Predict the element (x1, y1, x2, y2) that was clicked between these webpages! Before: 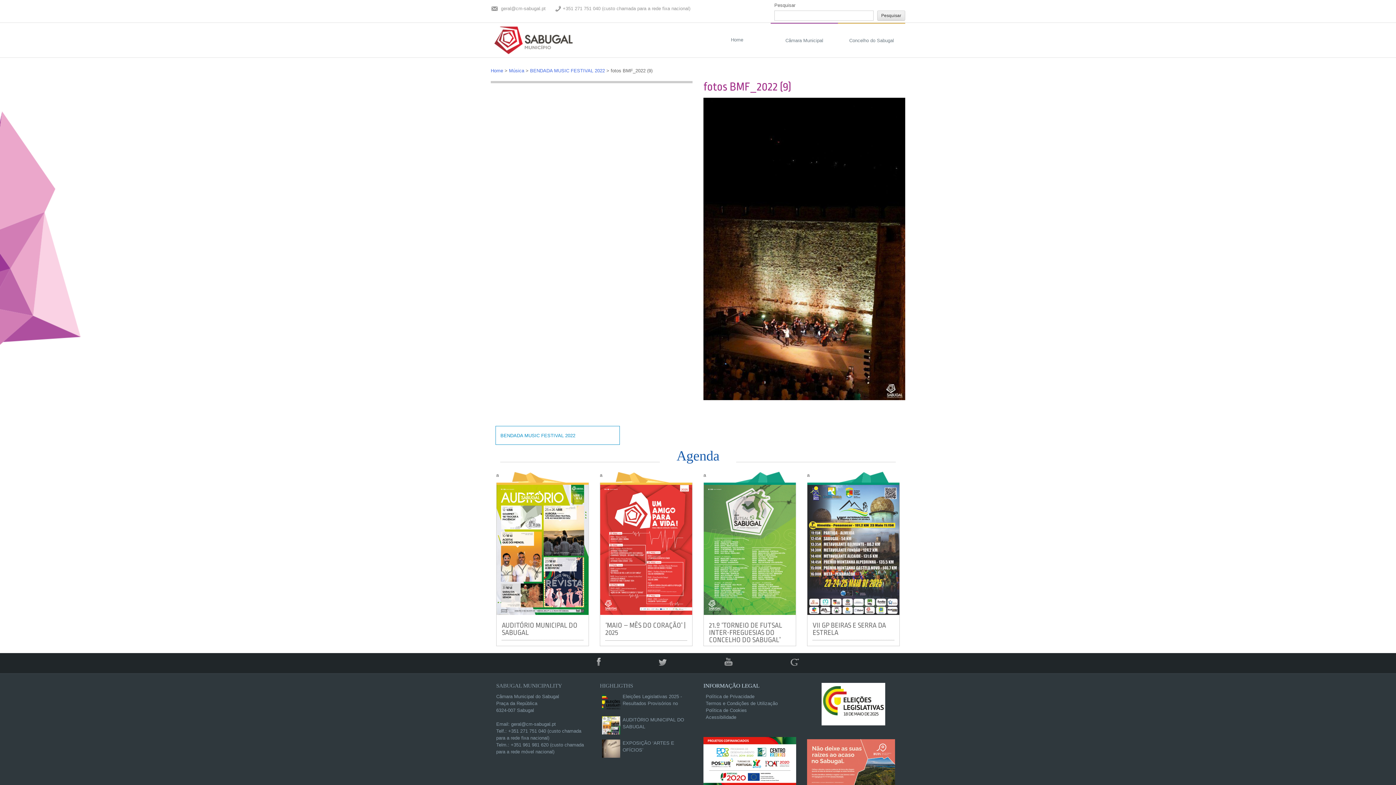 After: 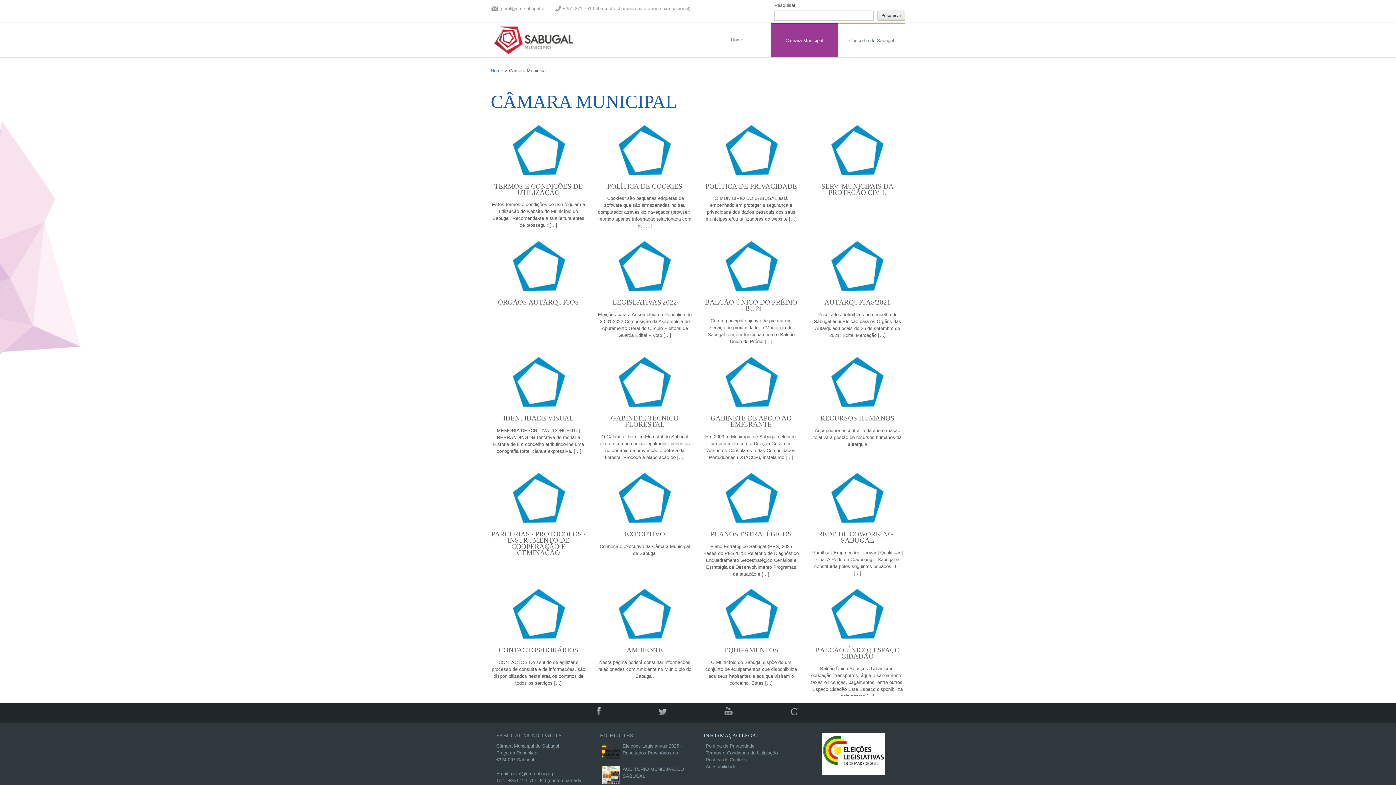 Action: label: Câmara Municipal bbox: (780, 37, 828, 44)